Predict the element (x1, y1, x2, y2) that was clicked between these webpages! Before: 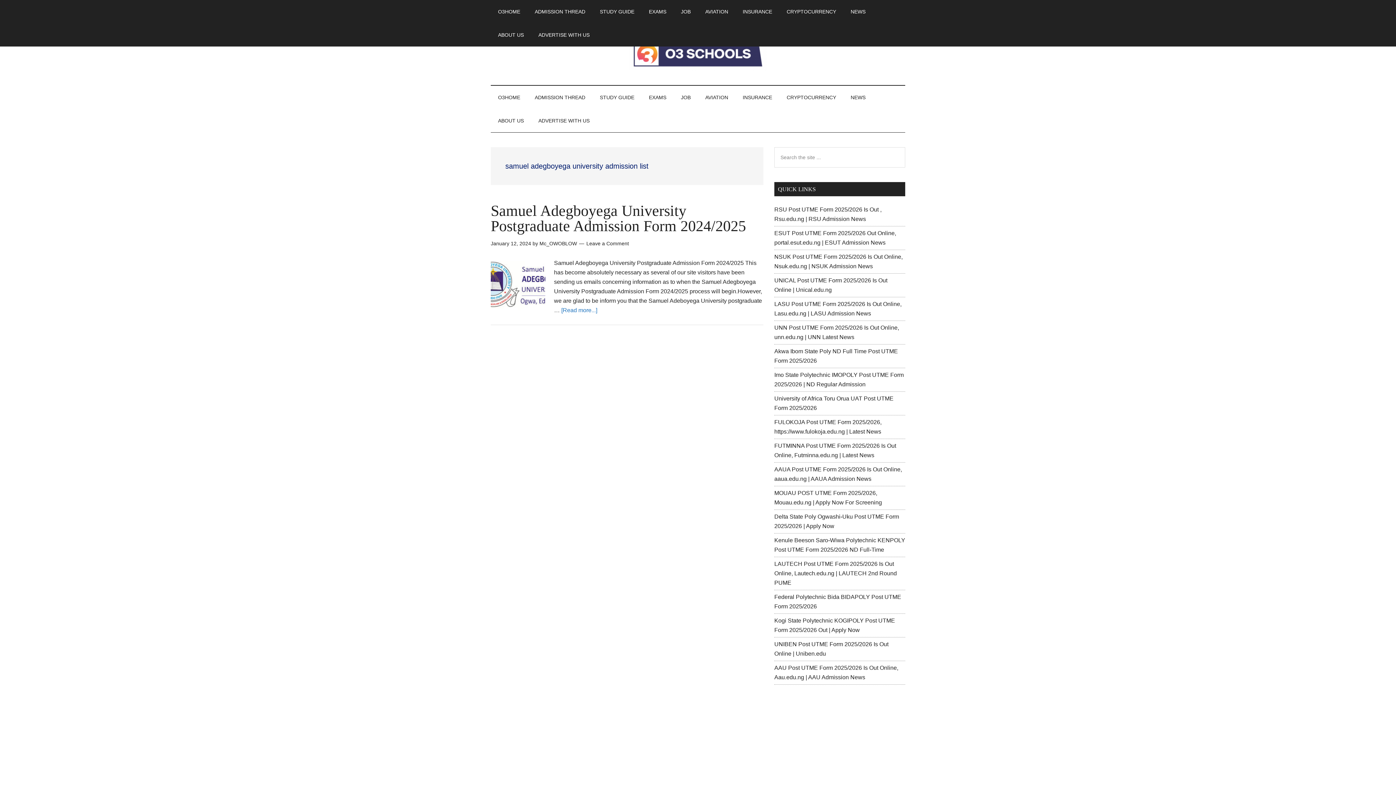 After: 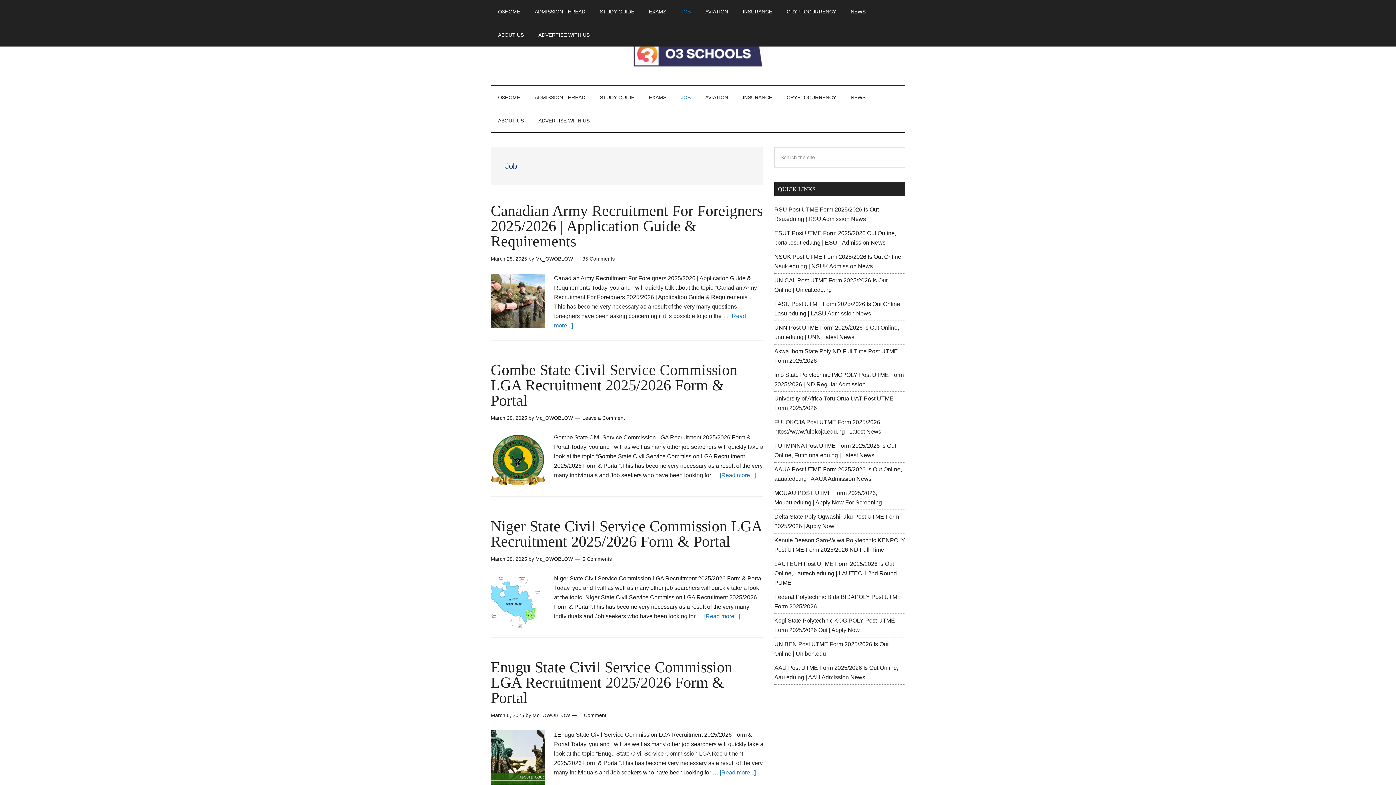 Action: label: JOB bbox: (673, 0, 698, 23)